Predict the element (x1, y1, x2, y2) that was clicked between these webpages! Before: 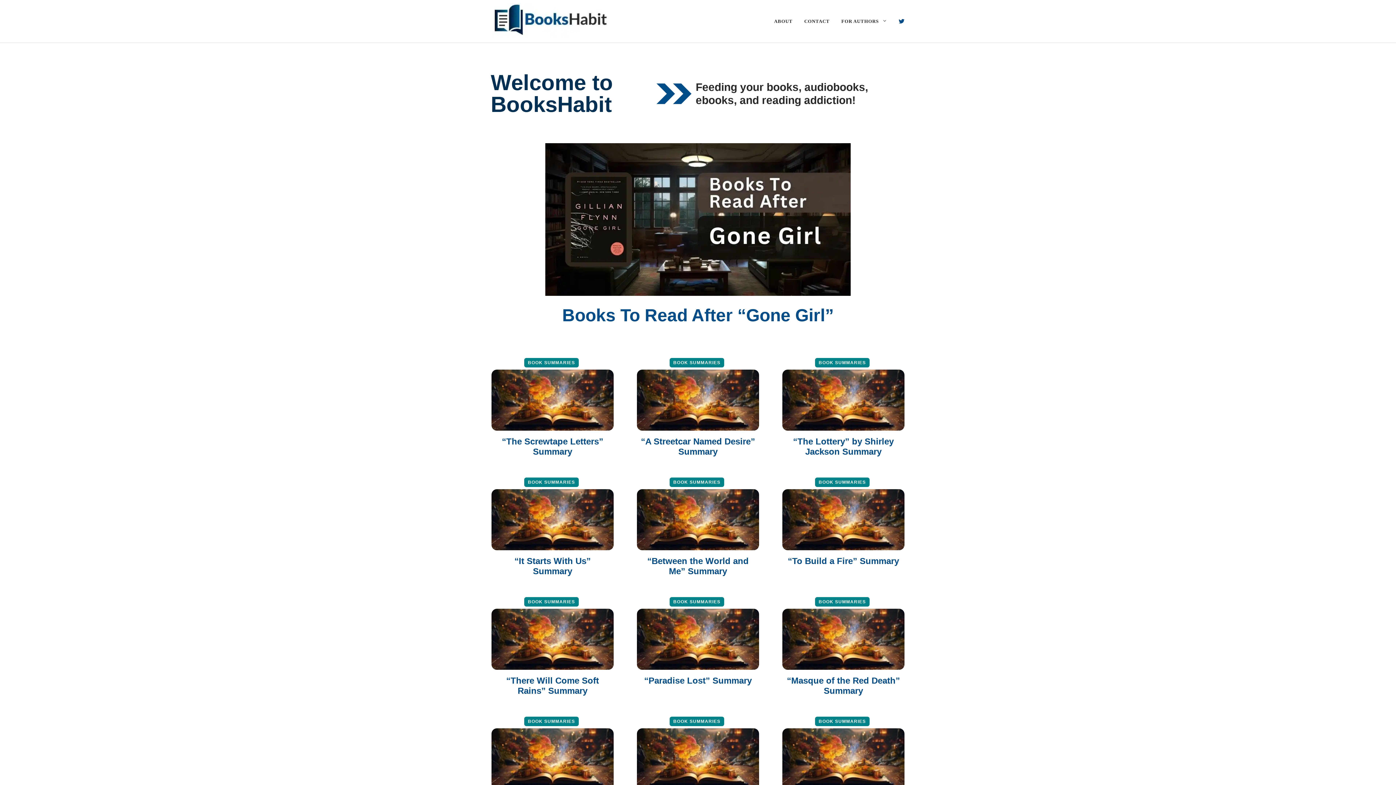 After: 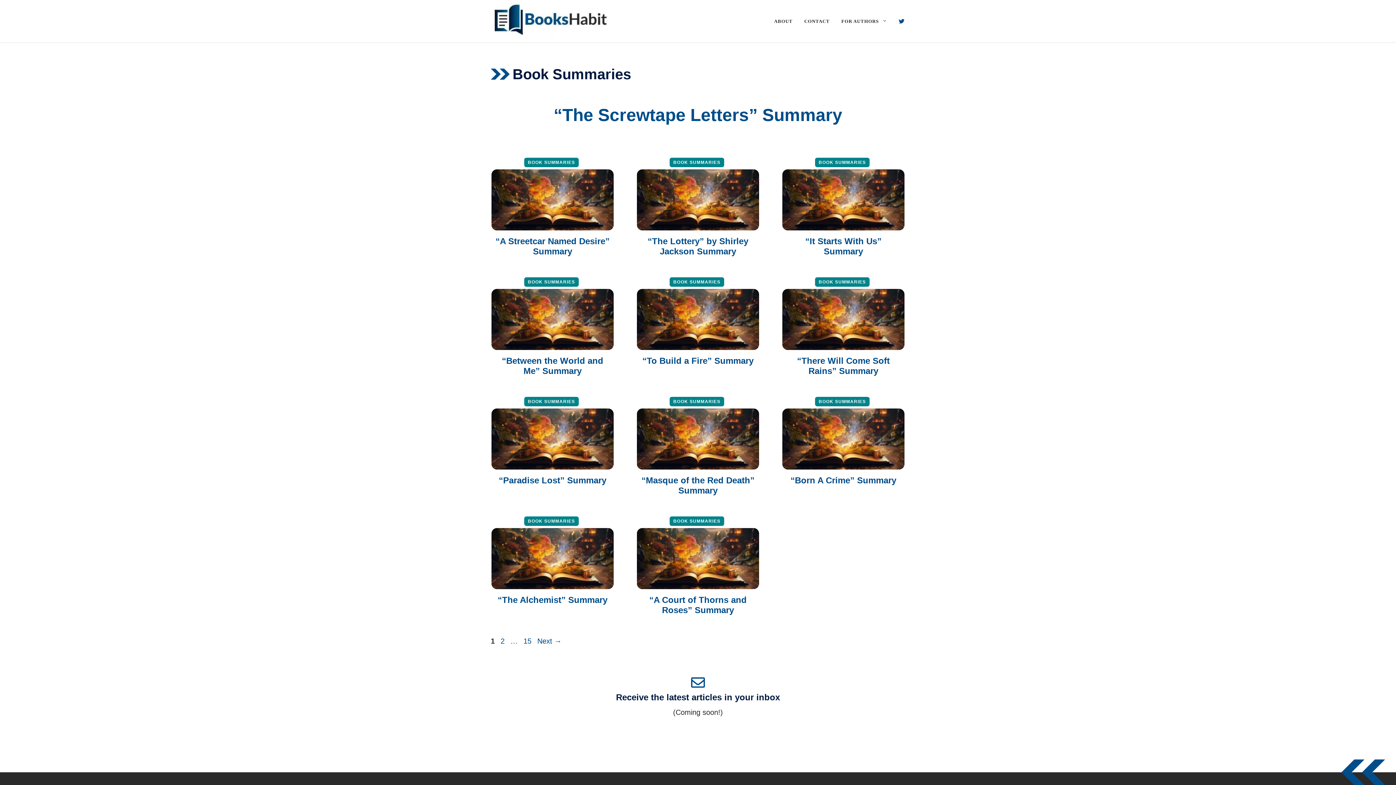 Action: label: BOOK SUMMARIES bbox: (815, 477, 869, 487)